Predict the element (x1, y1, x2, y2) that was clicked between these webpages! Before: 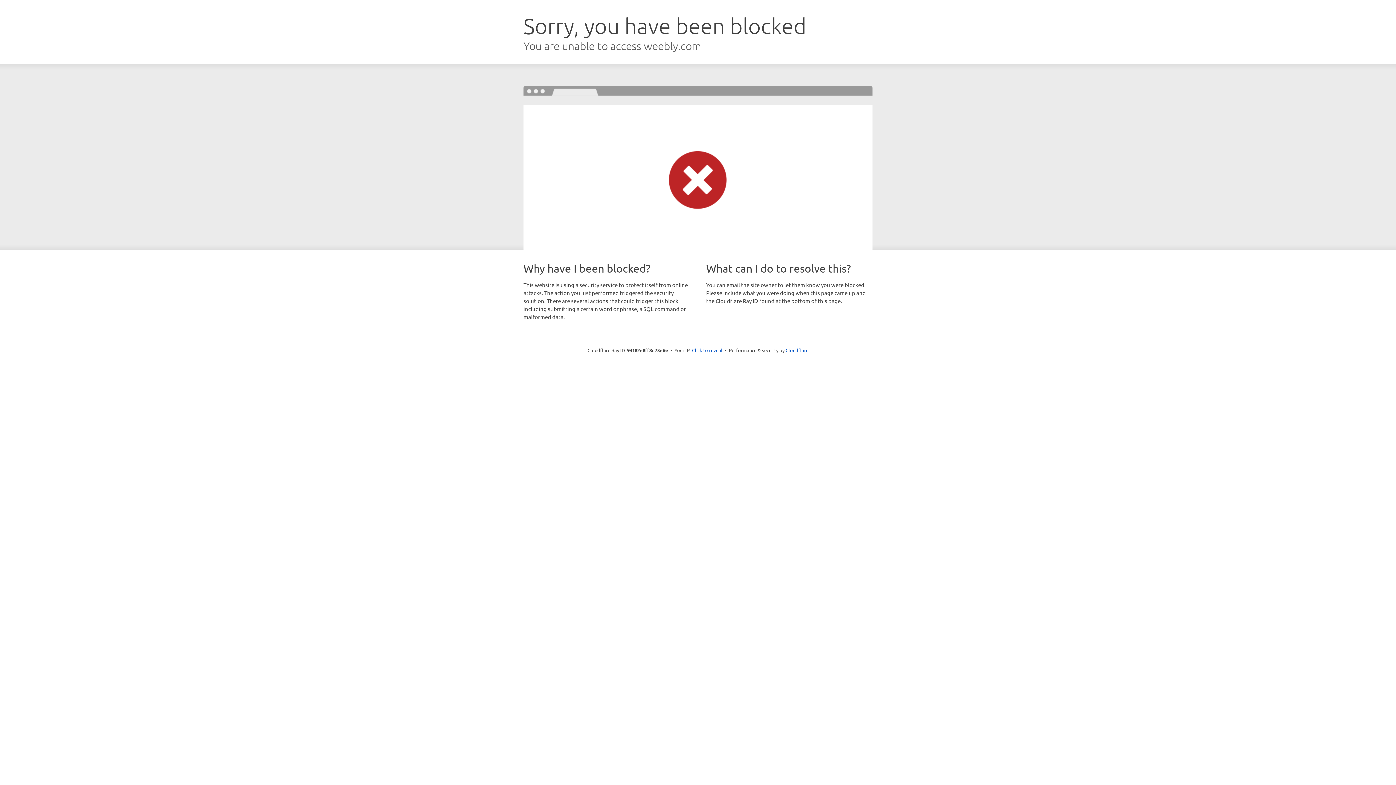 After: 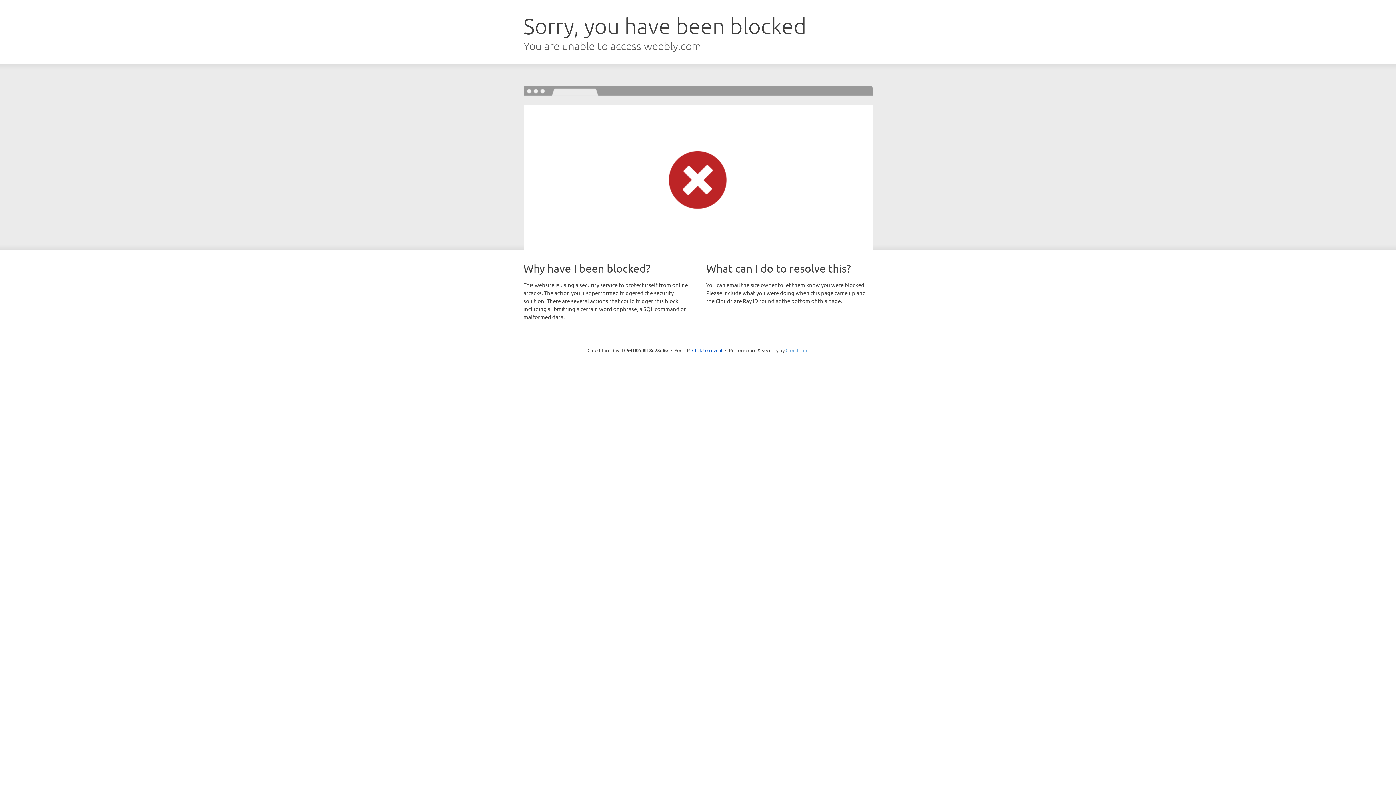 Action: label: Cloudflare bbox: (785, 347, 808, 353)